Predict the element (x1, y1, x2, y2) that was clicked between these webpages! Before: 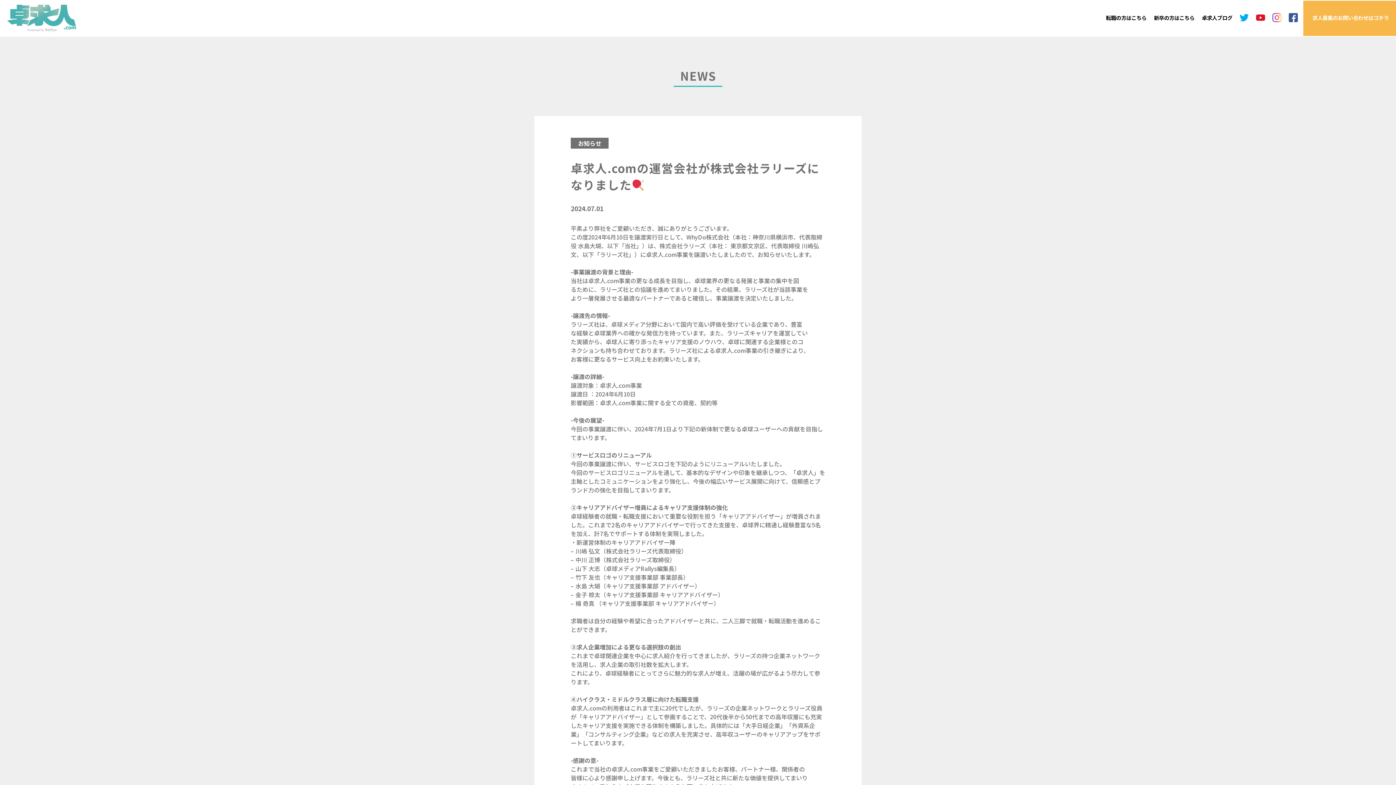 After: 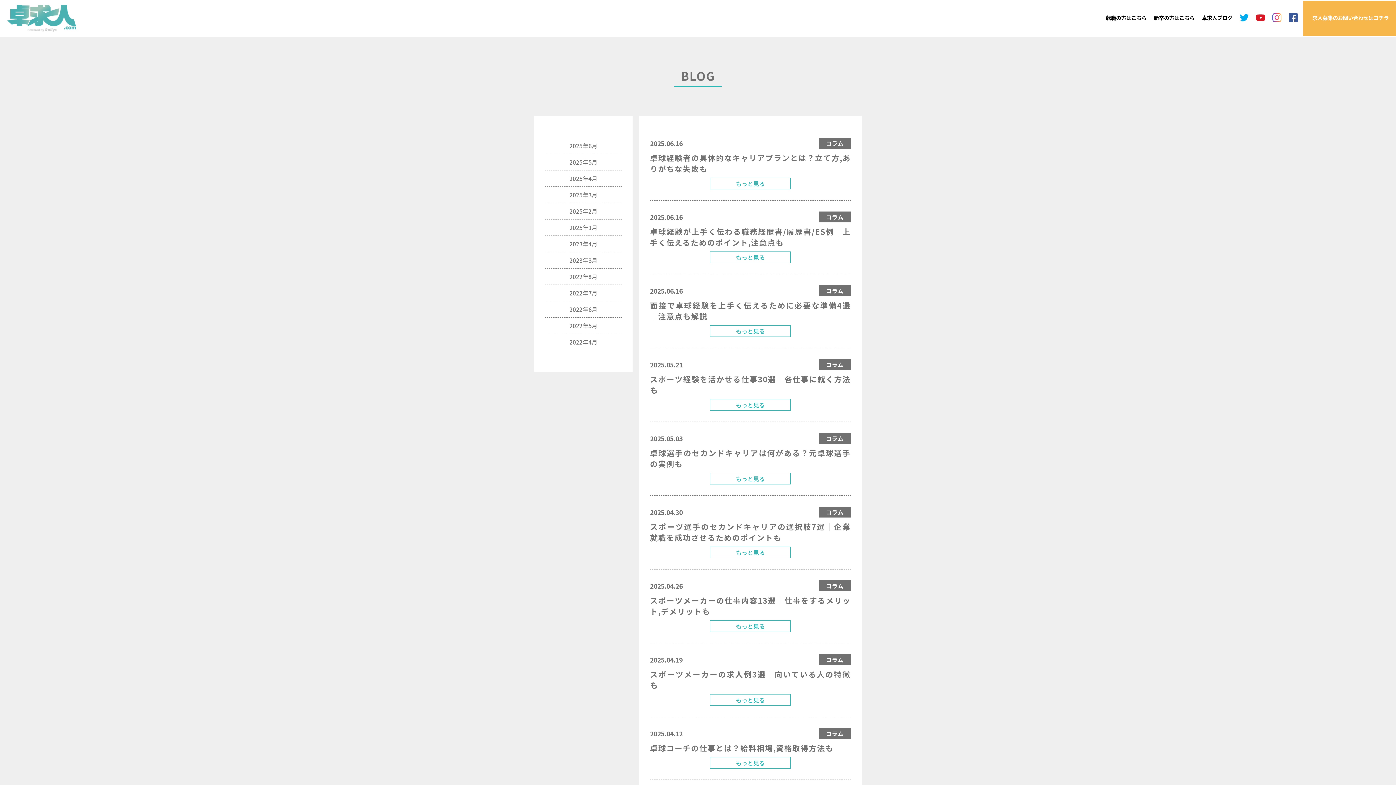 Action: bbox: (1202, 13, 1232, 22) label: 卓求人ブログ